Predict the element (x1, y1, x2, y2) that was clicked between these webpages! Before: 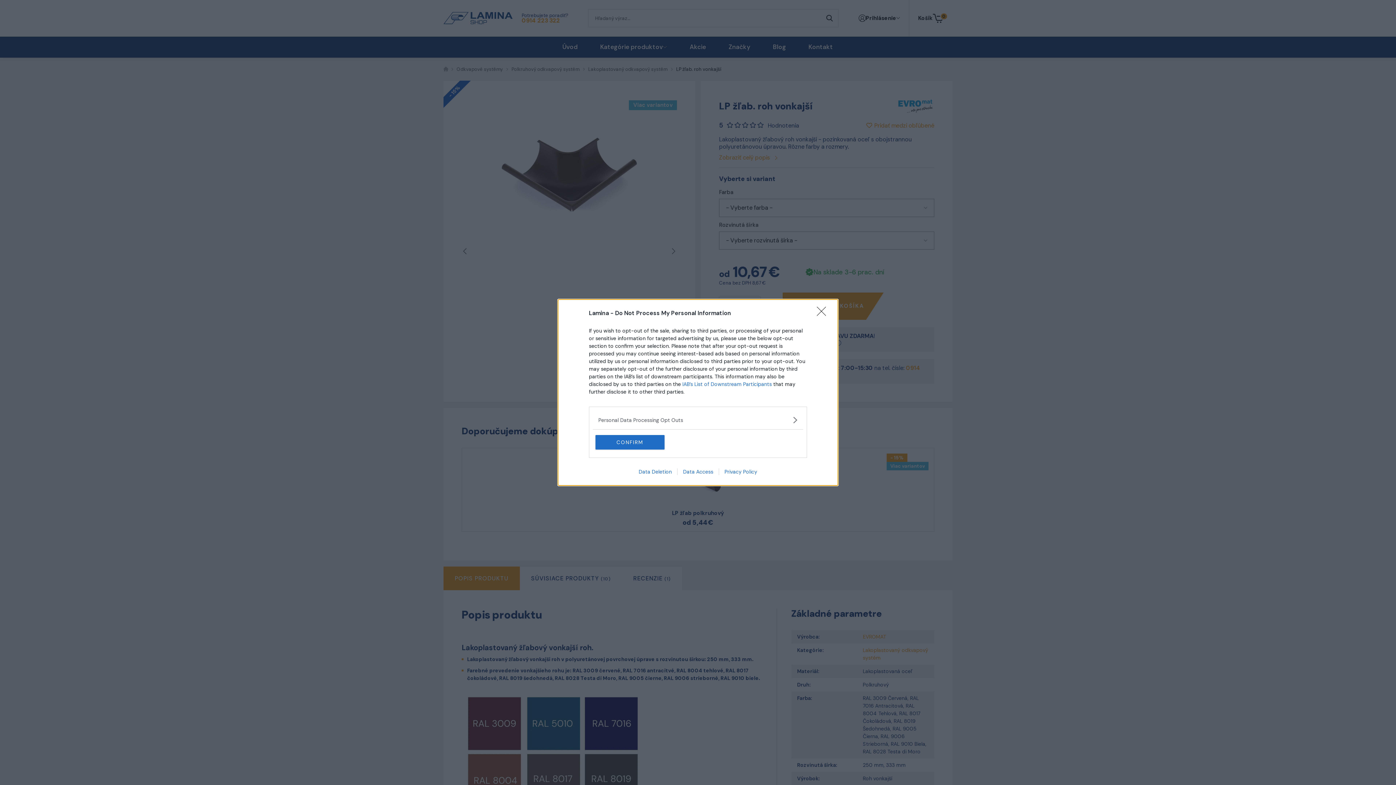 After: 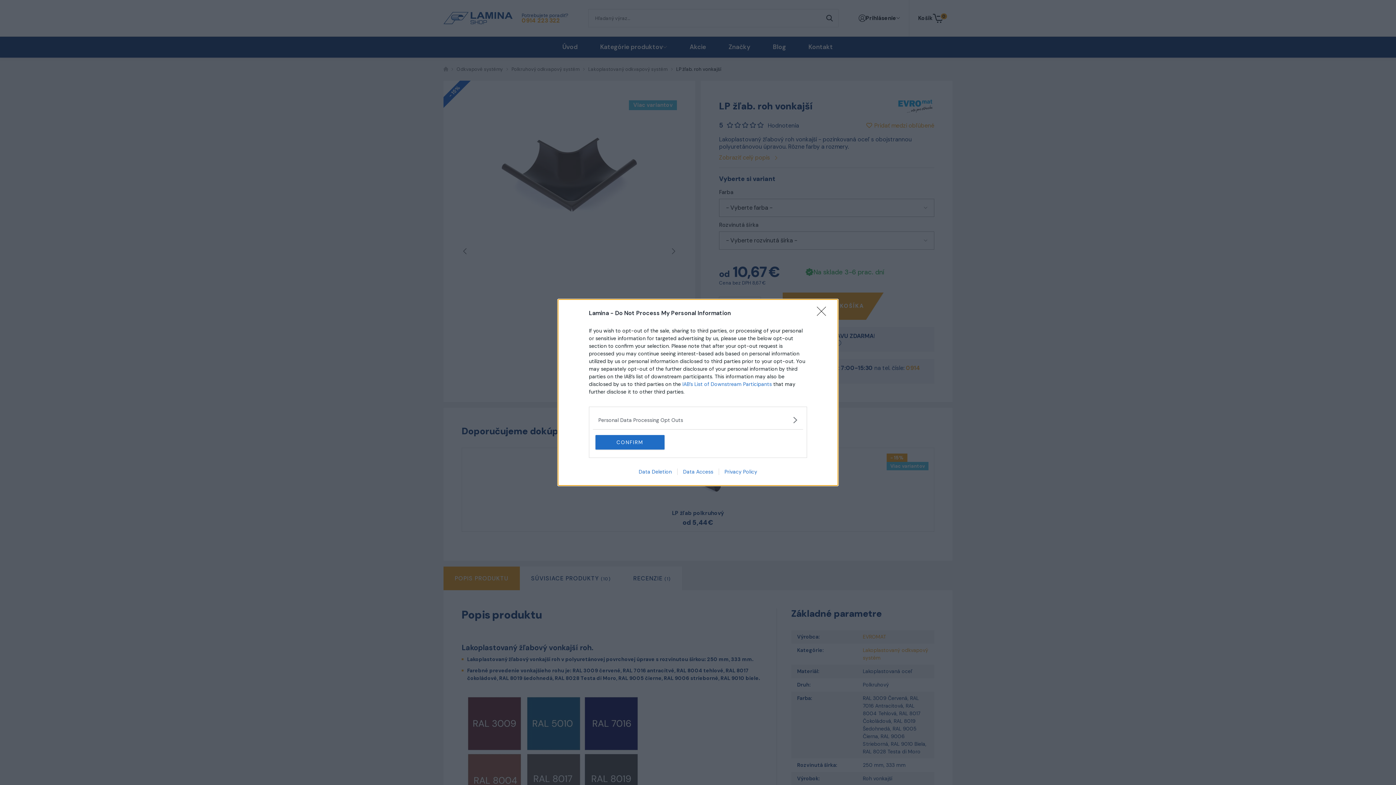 Action: label: Data Deletion bbox: (633, 468, 677, 475)